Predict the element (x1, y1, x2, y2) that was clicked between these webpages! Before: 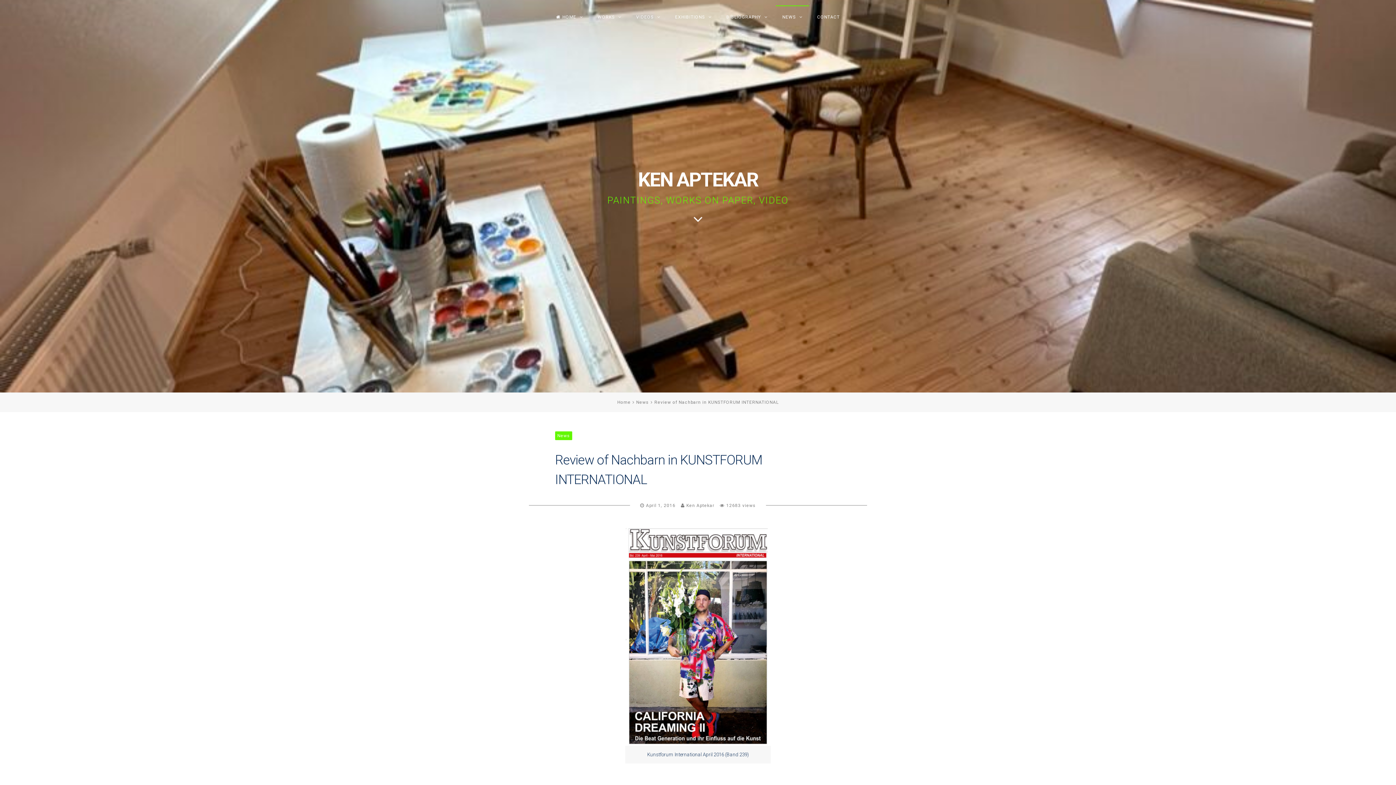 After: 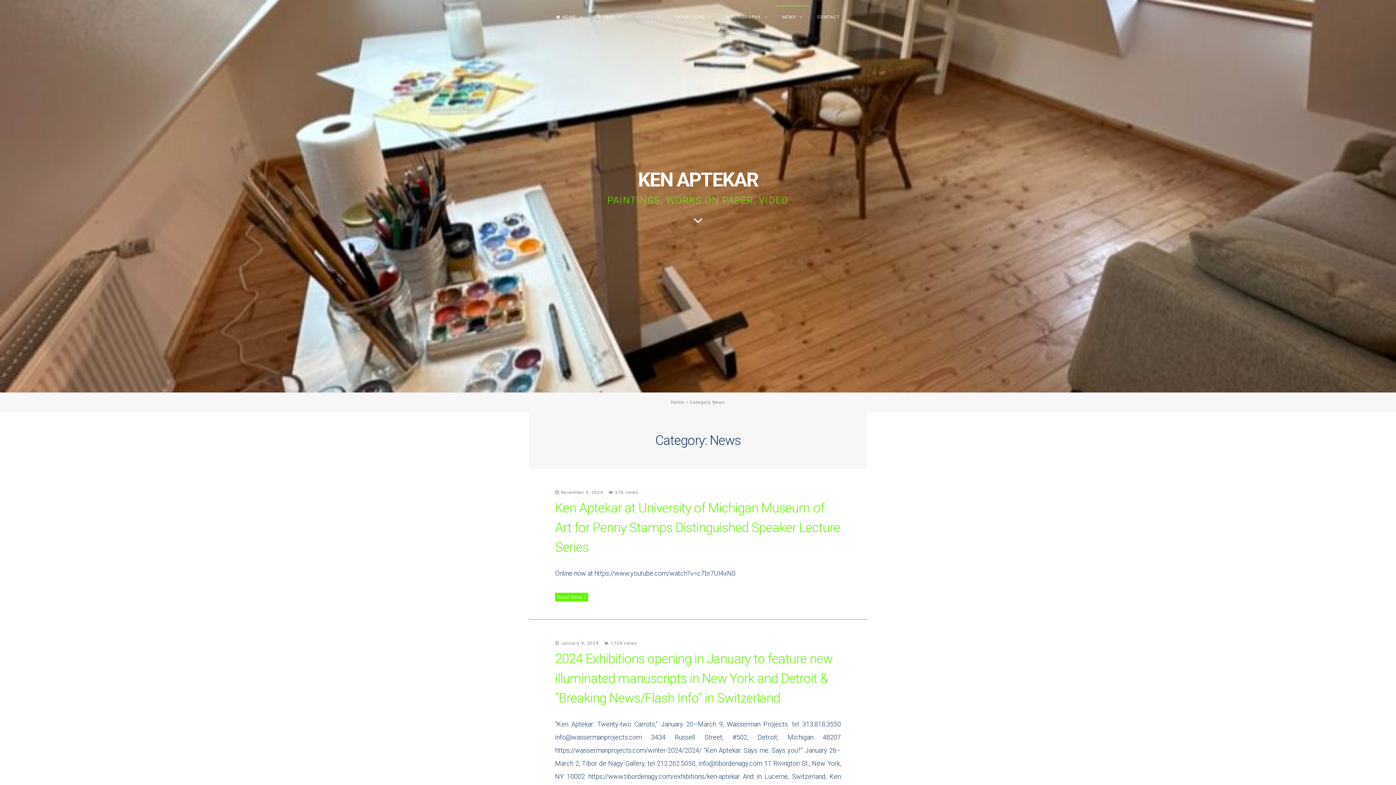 Action: bbox: (776, 5, 809, 28) label: NEWS